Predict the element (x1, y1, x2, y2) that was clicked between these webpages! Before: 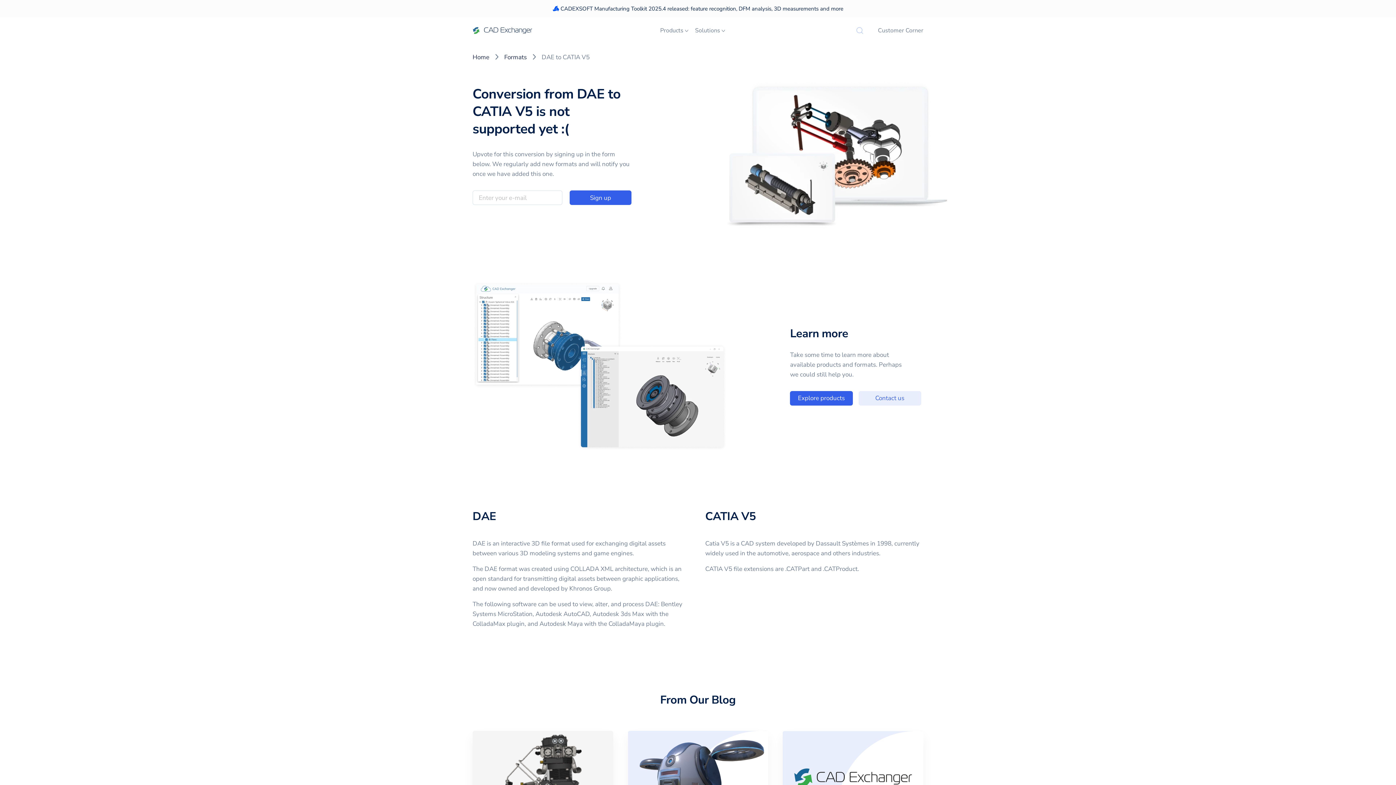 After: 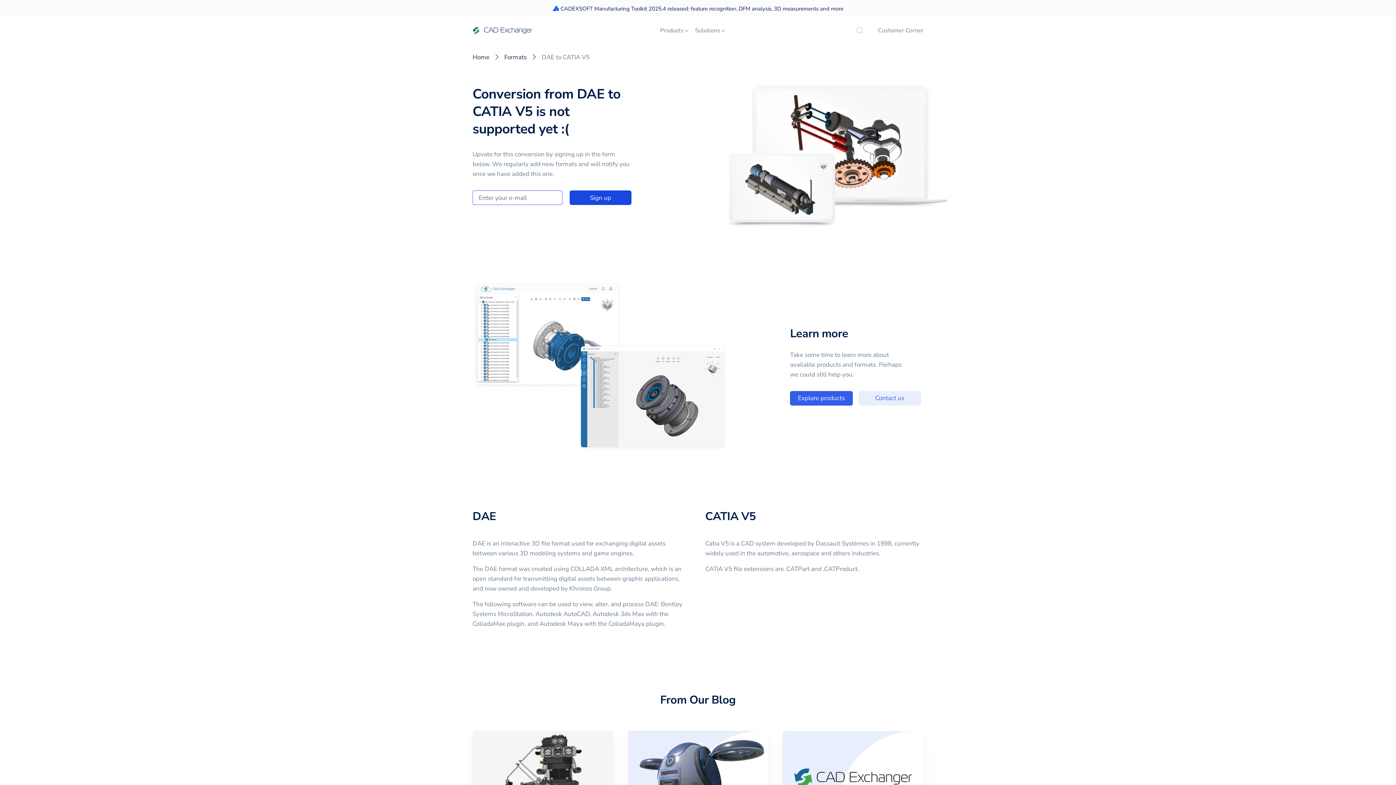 Action: bbox: (569, 190, 631, 205) label: Sign up